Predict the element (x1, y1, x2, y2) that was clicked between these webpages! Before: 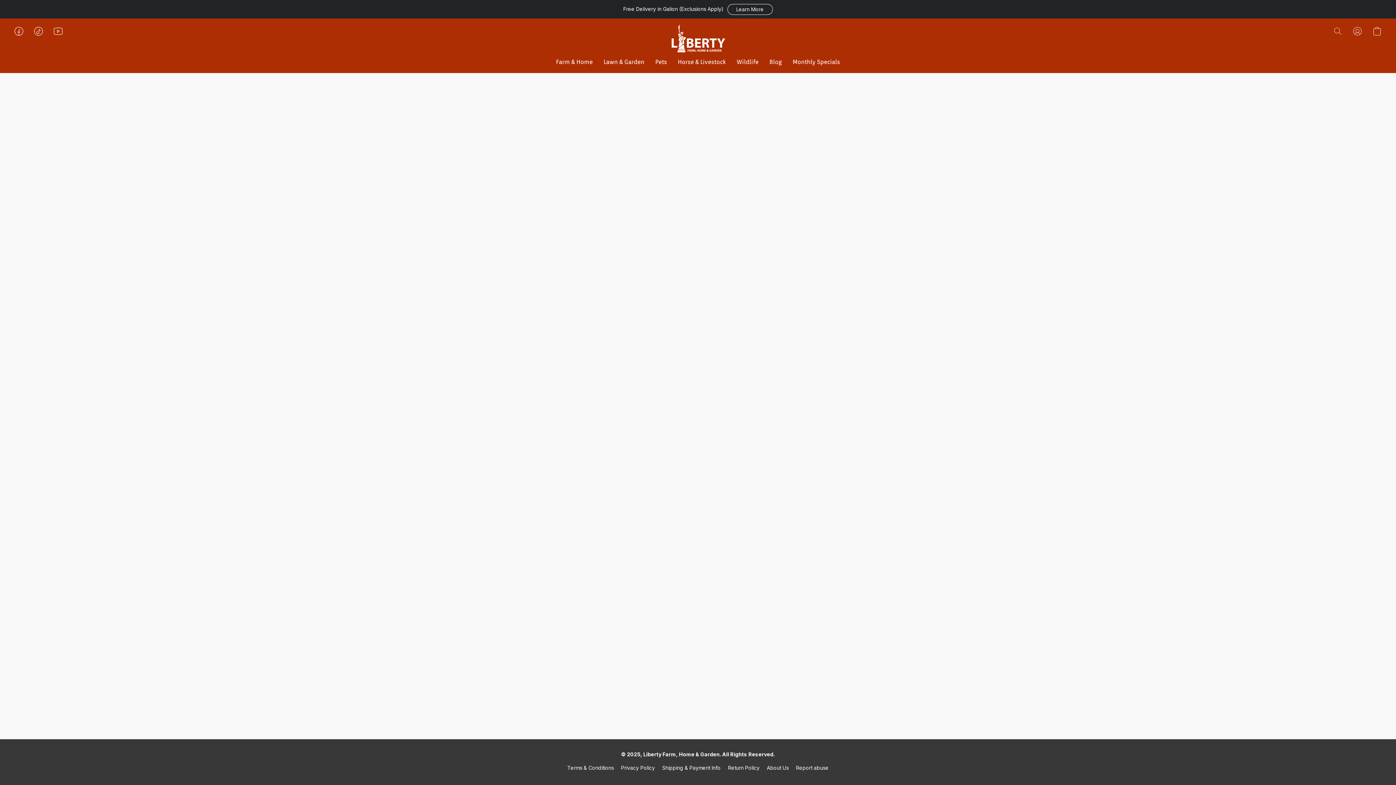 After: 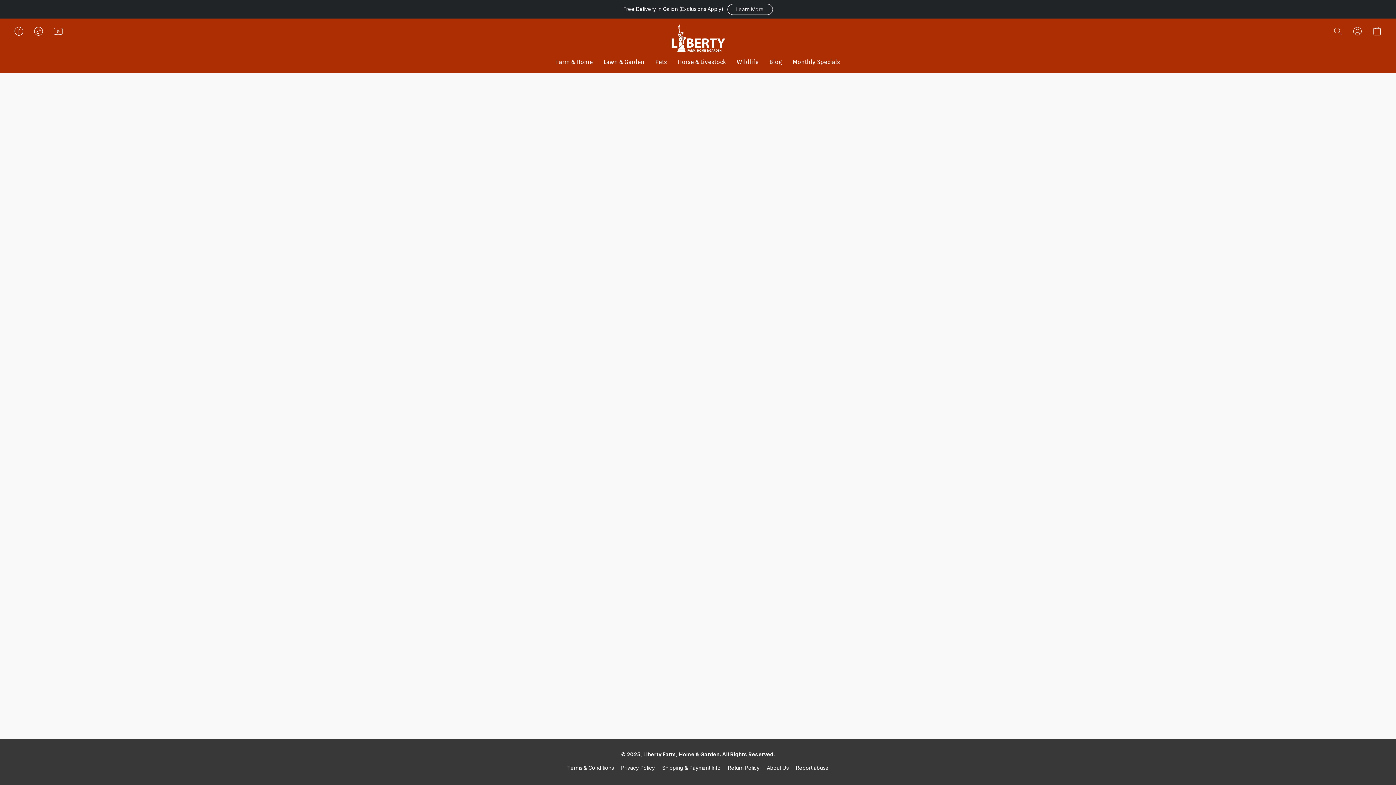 Action: bbox: (767, 764, 788, 772) label: About Us